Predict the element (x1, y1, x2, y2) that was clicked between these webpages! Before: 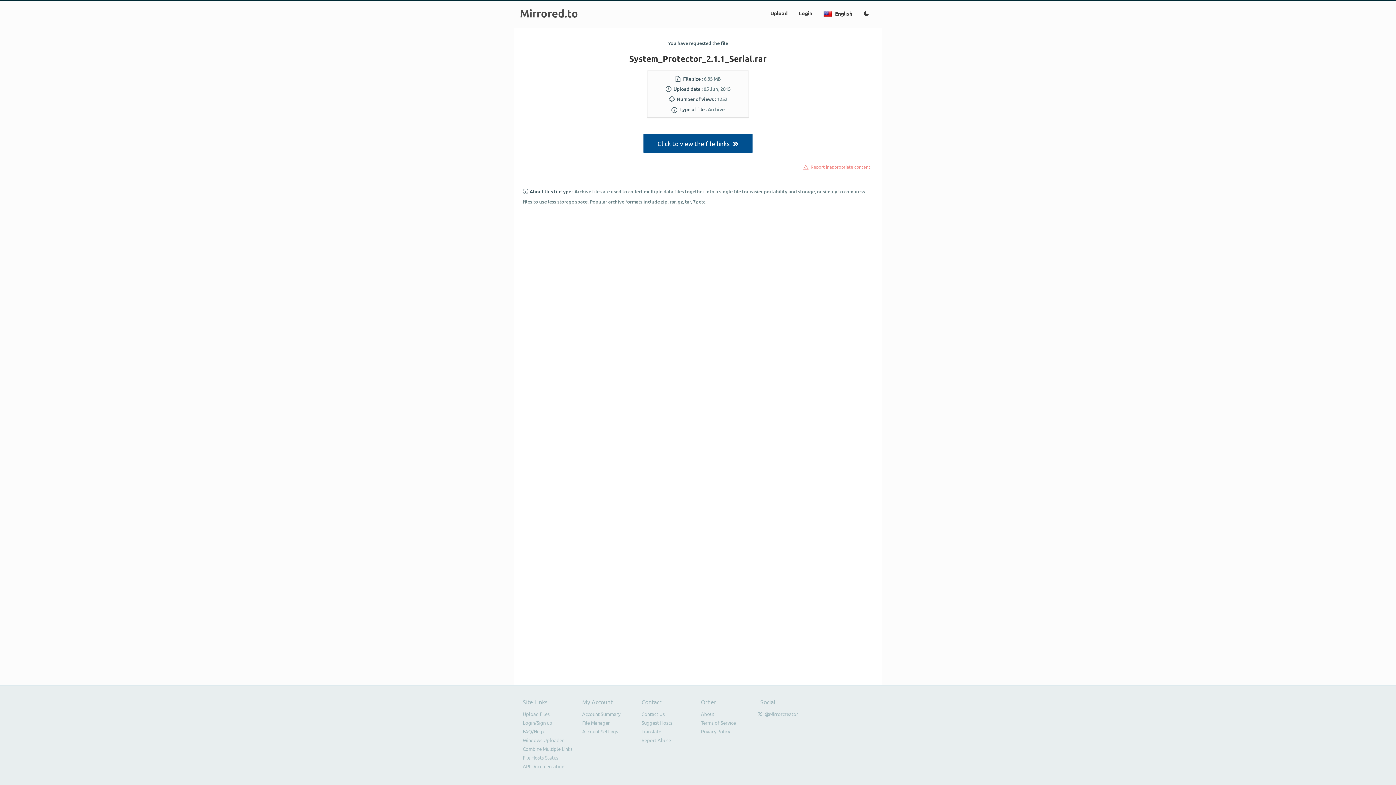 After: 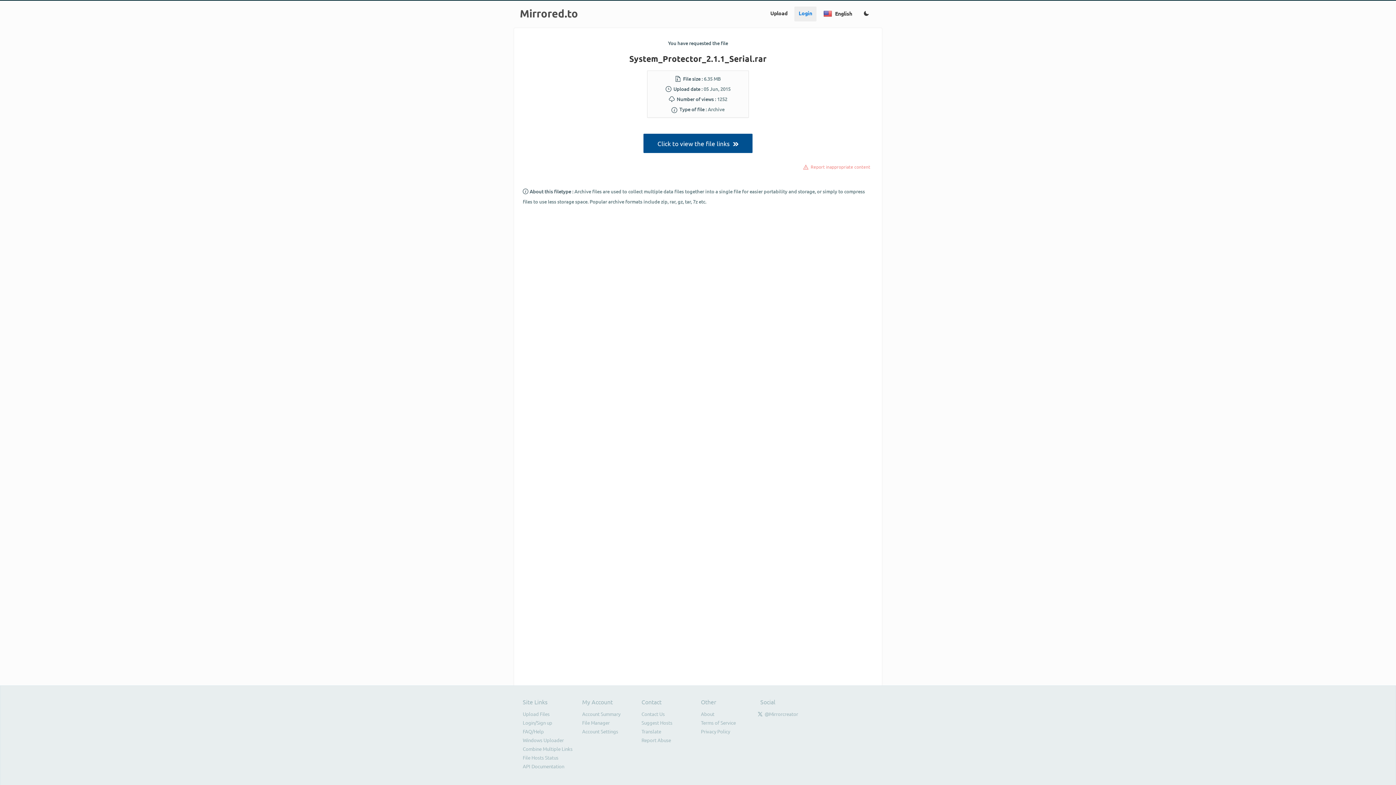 Action: label: Login bbox: (794, 6, 816, 21)